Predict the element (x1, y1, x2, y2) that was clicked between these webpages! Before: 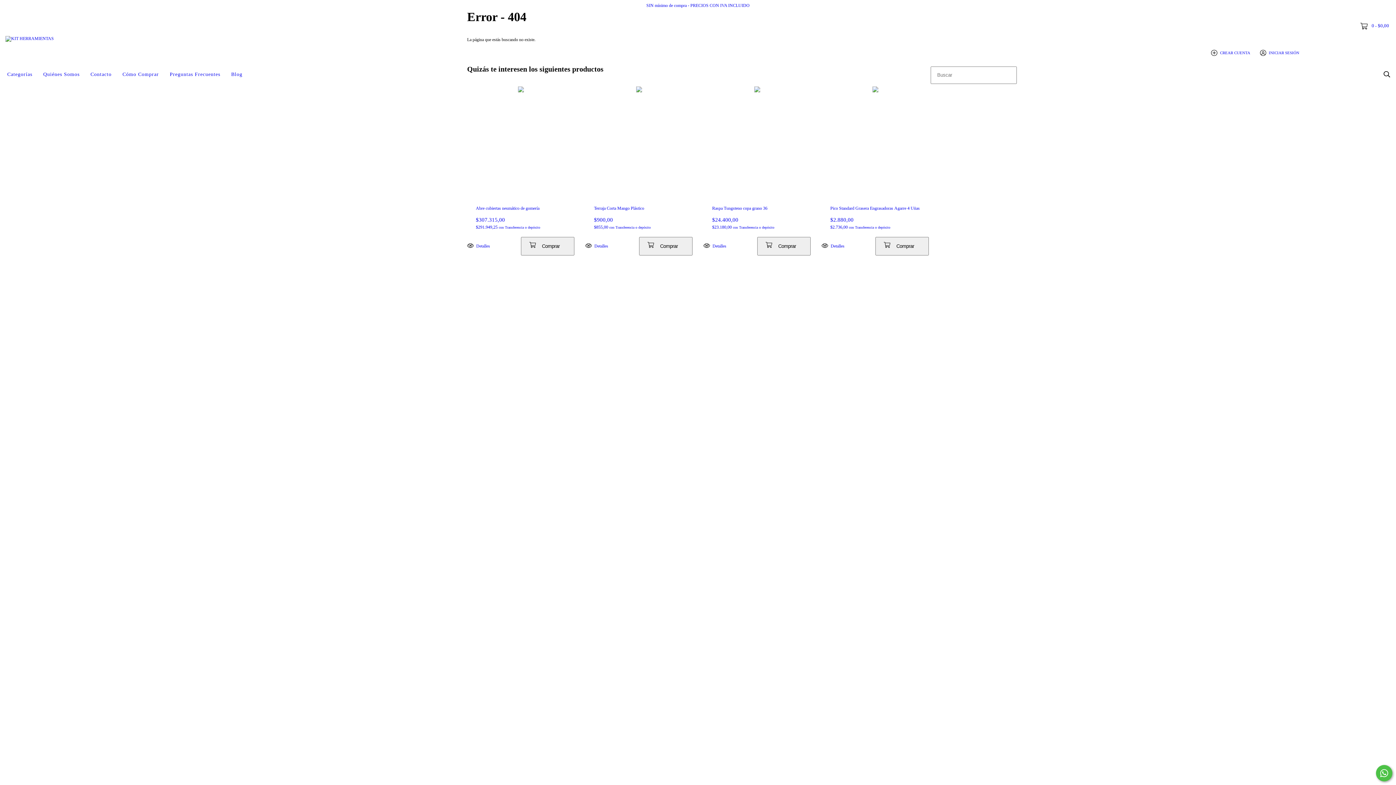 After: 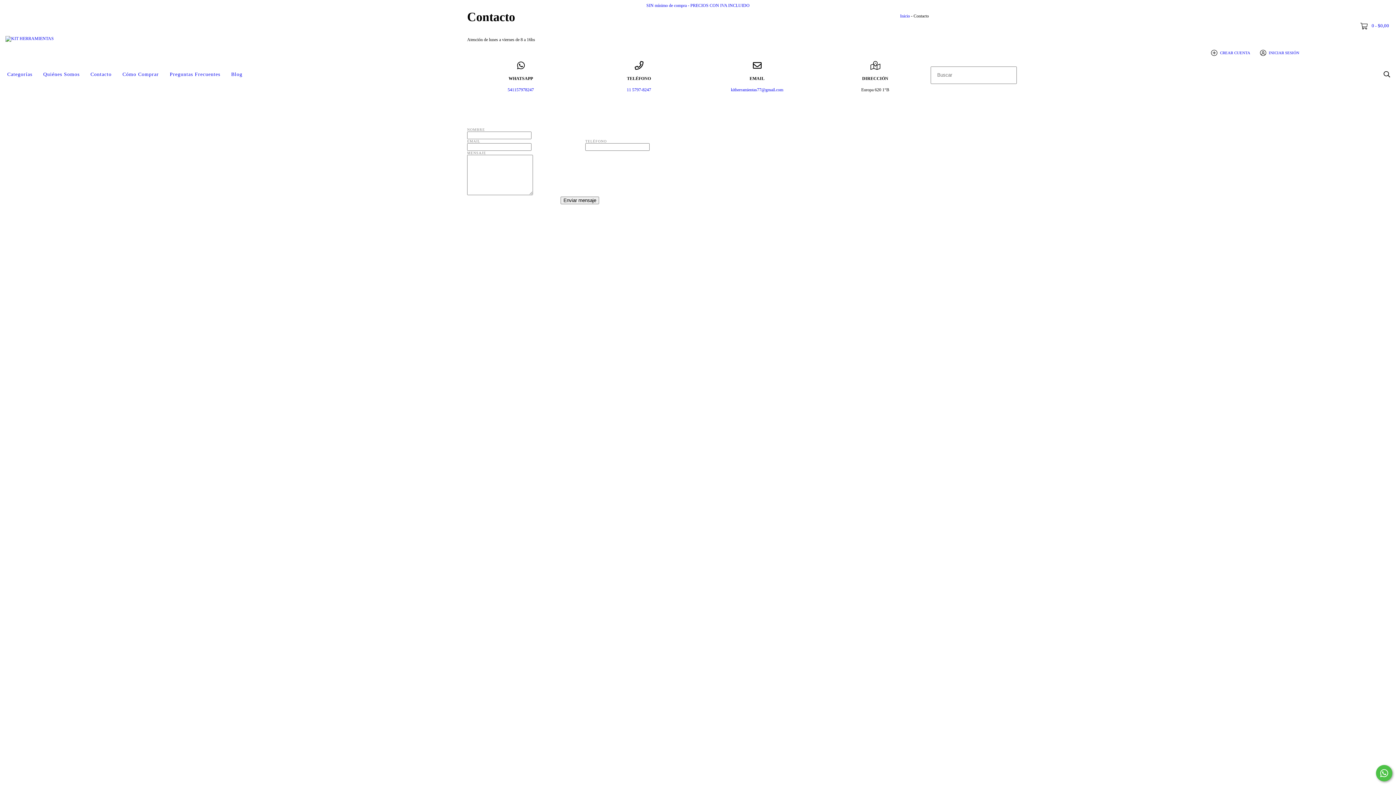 Action: bbox: (85, 66, 117, 82) label: Contacto